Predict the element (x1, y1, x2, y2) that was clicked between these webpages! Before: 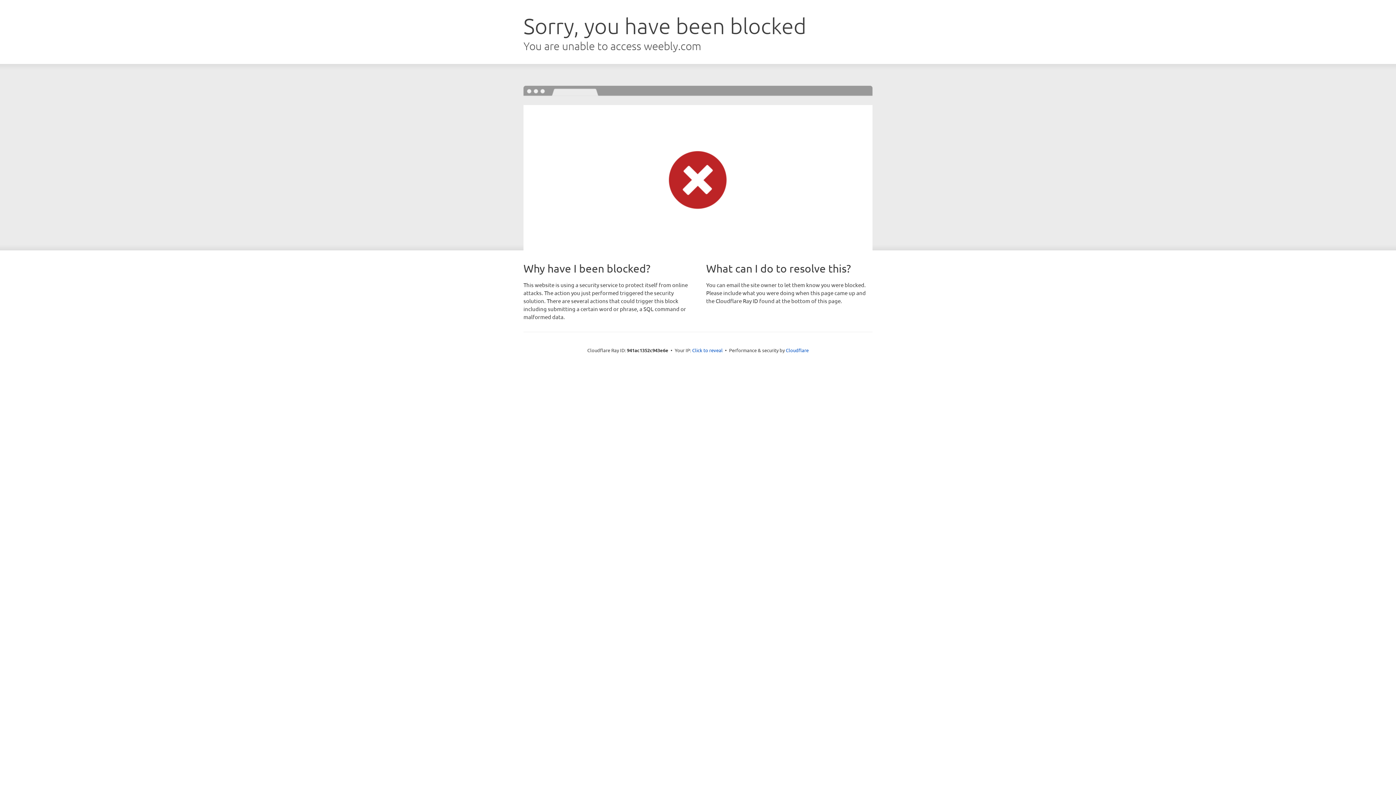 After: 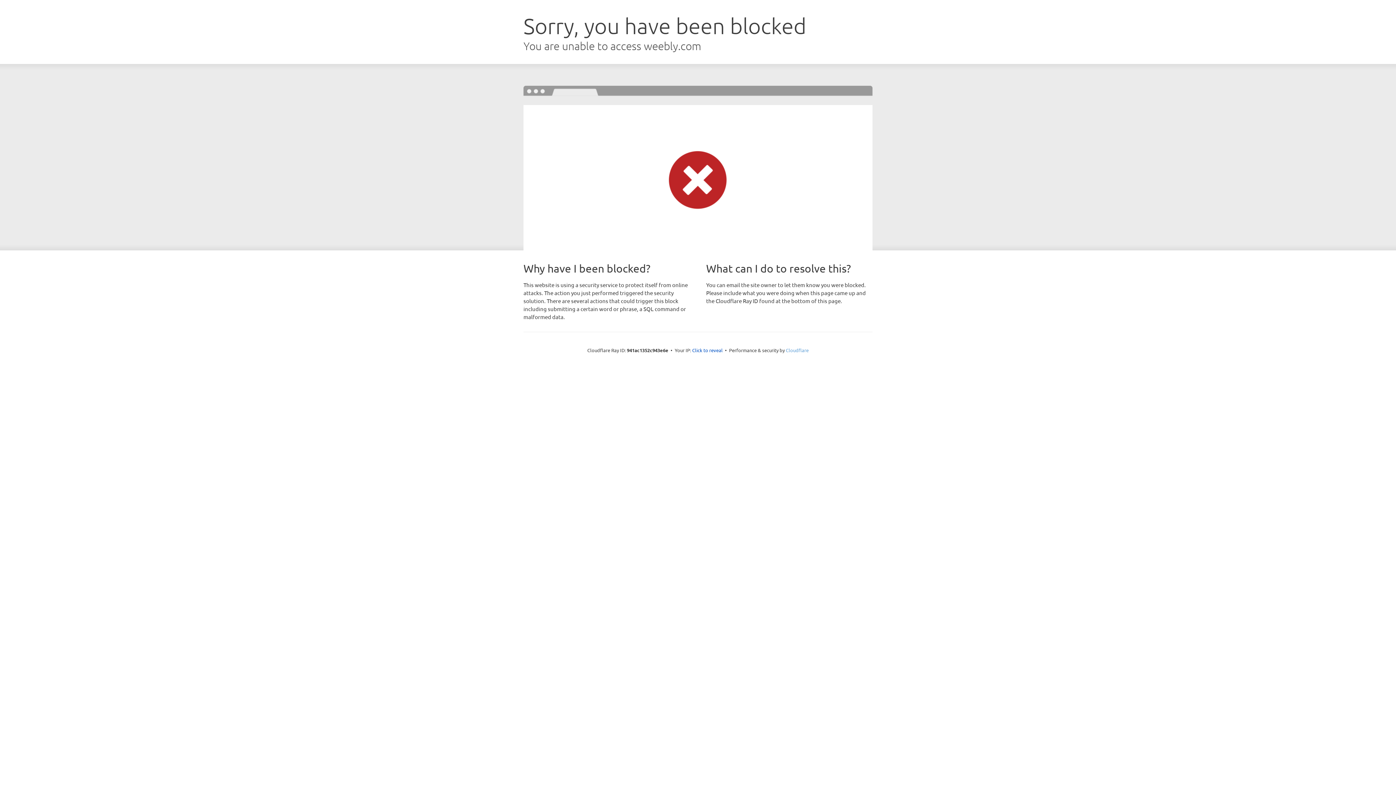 Action: bbox: (786, 347, 808, 353) label: Cloudflare